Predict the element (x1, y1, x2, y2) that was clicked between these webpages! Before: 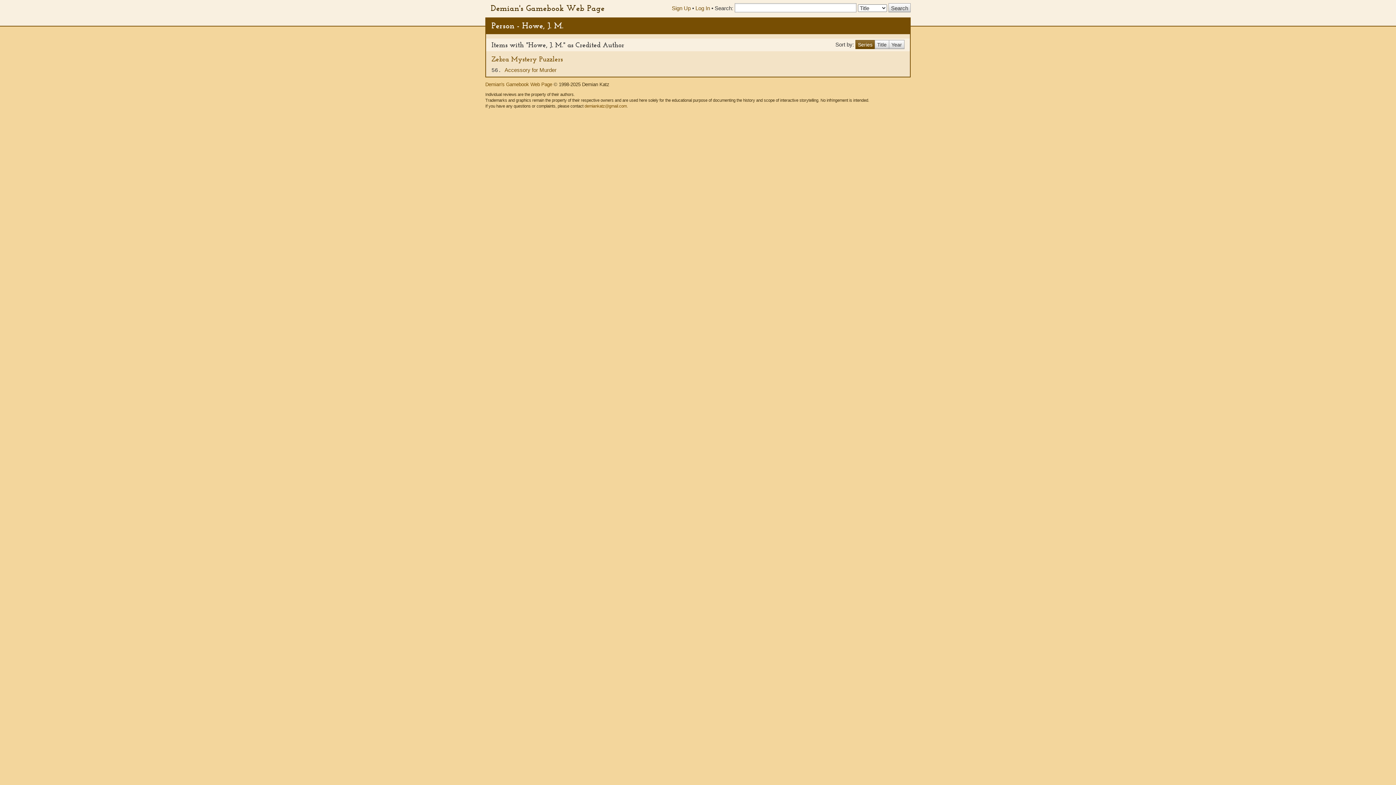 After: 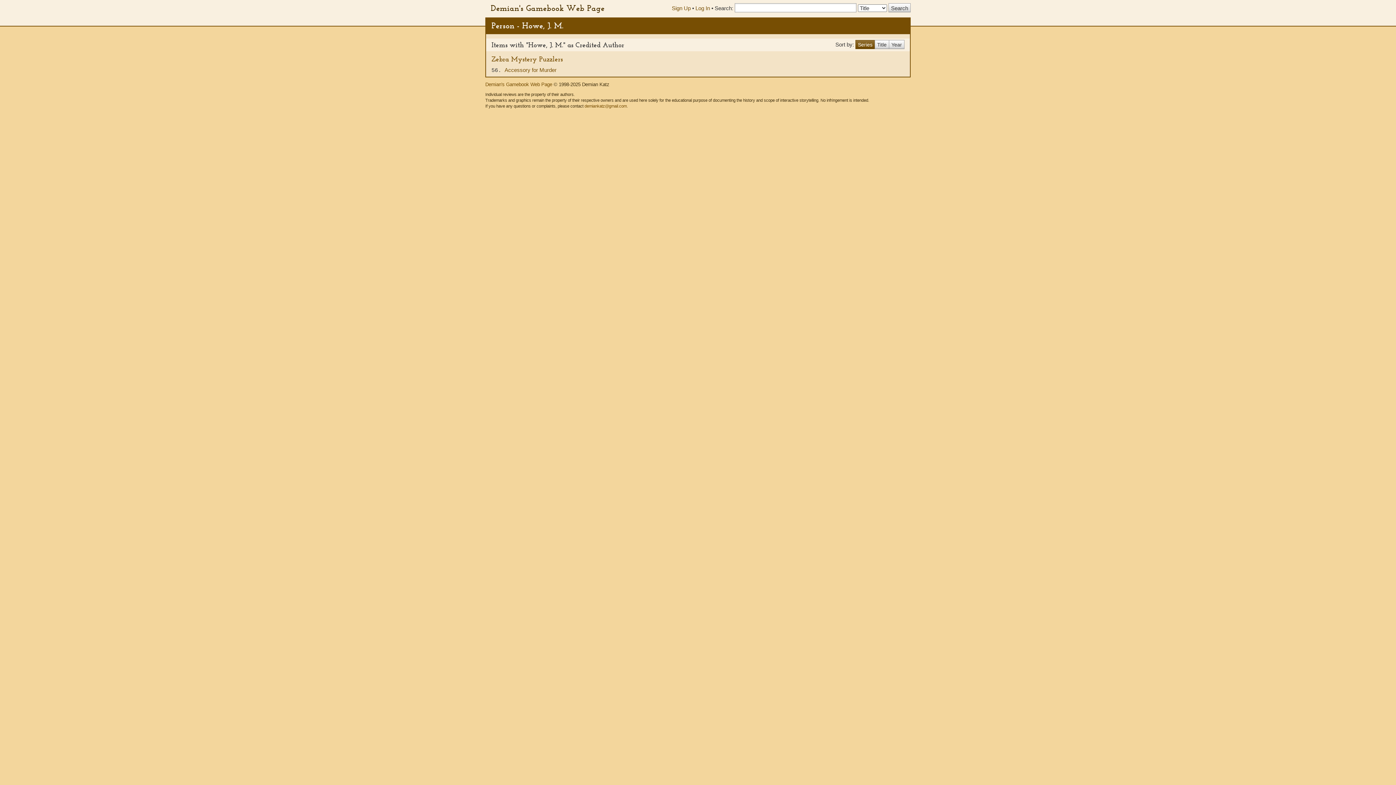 Action: label: Demian's Gamebook Web Page bbox: (485, 81, 552, 87)